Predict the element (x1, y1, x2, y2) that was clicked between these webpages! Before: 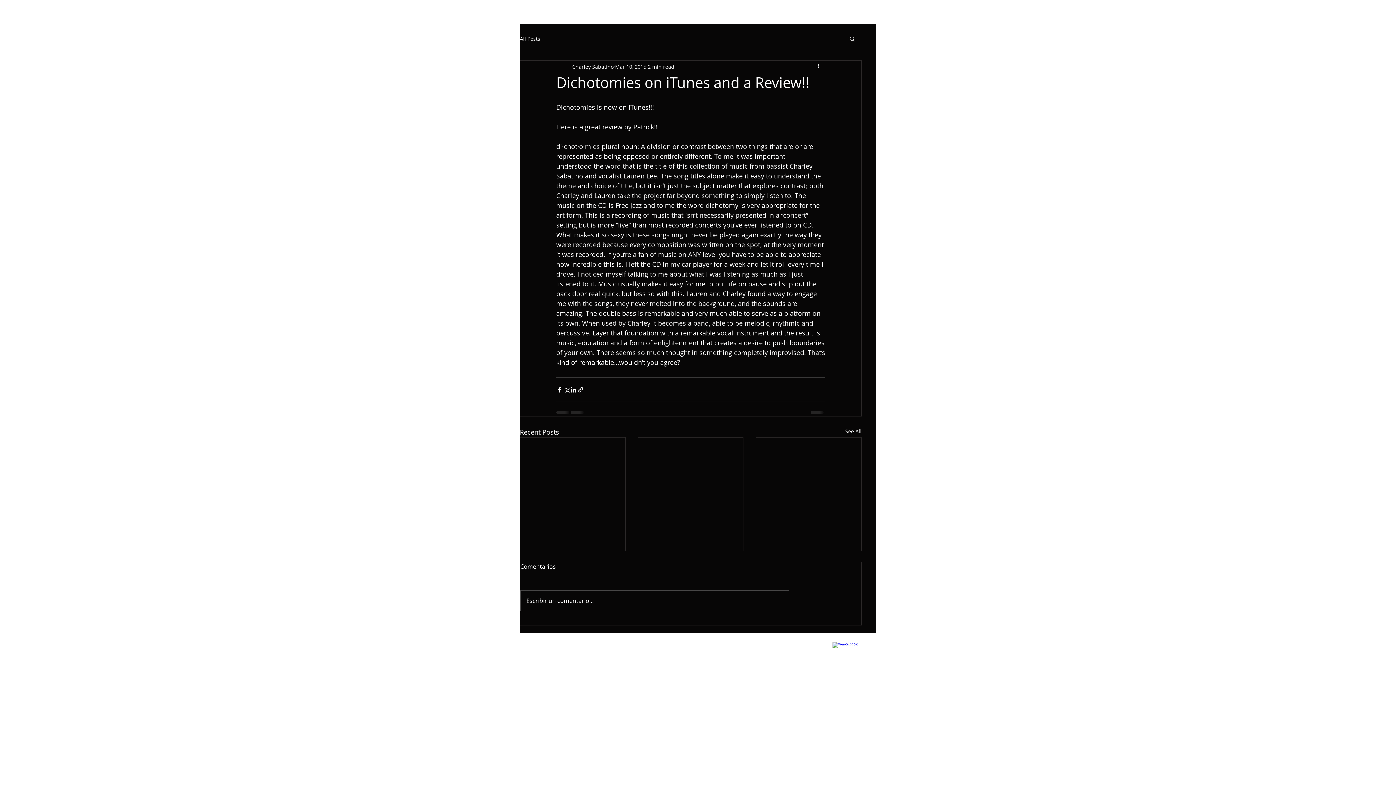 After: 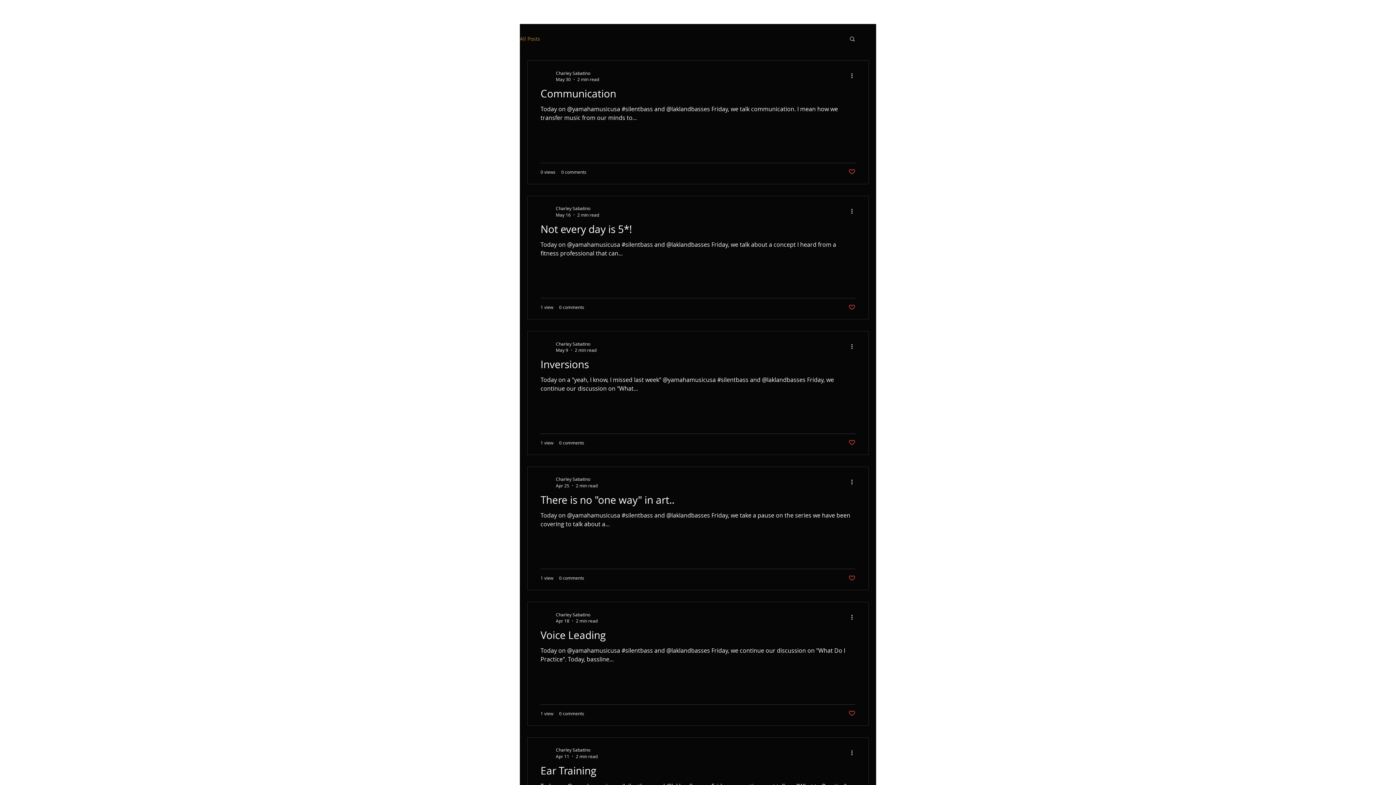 Action: bbox: (845, 427, 861, 437) label: See All